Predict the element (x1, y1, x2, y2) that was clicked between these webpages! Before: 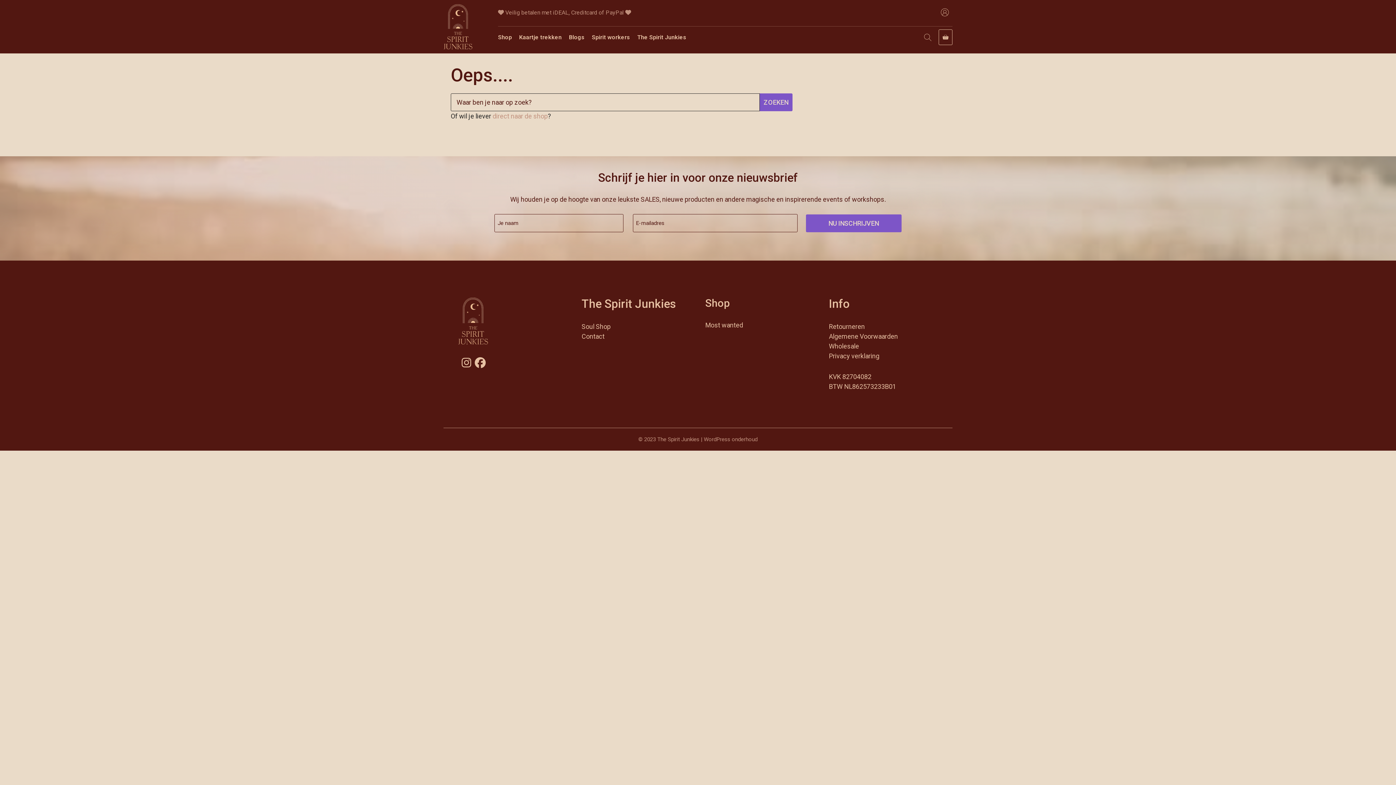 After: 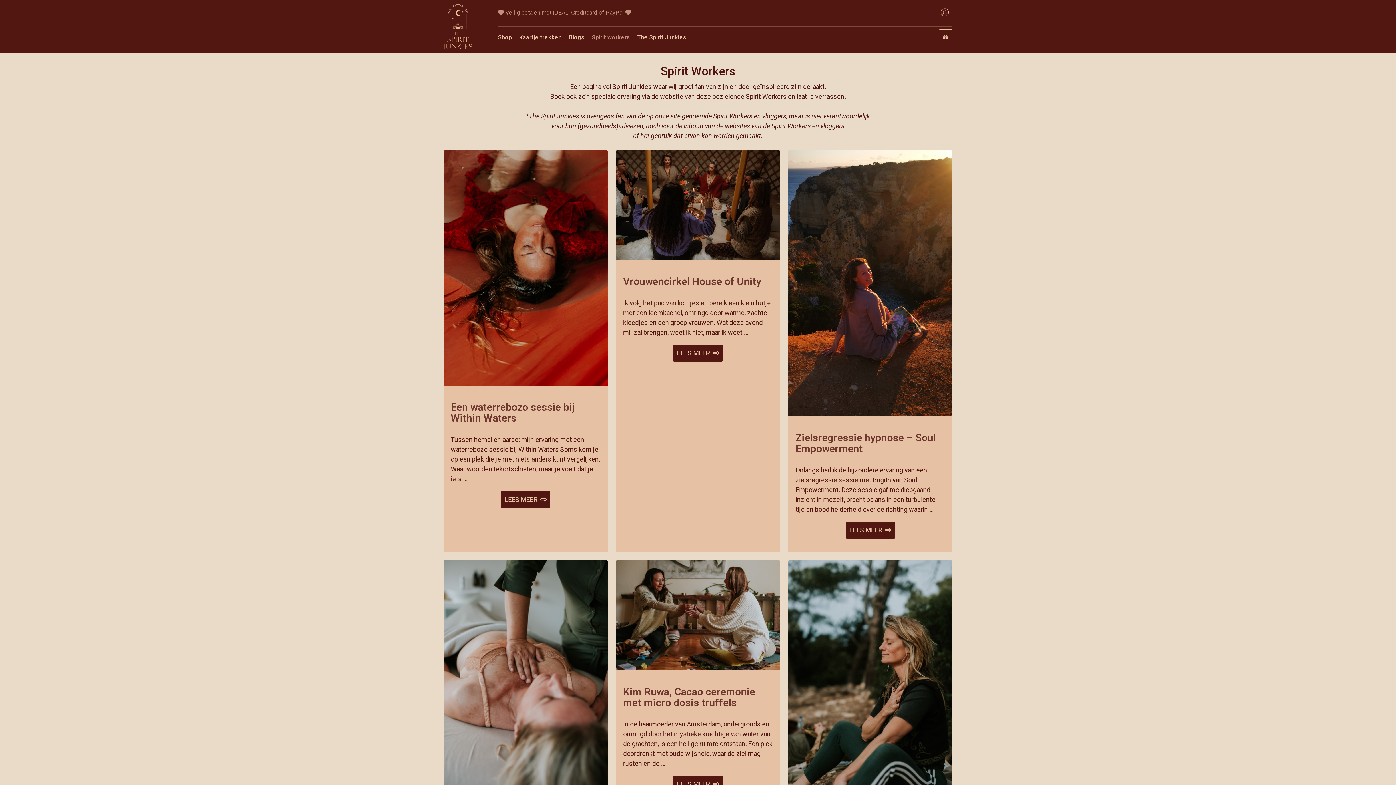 Action: bbox: (592, 33, 637, 41) label: Spirit workers